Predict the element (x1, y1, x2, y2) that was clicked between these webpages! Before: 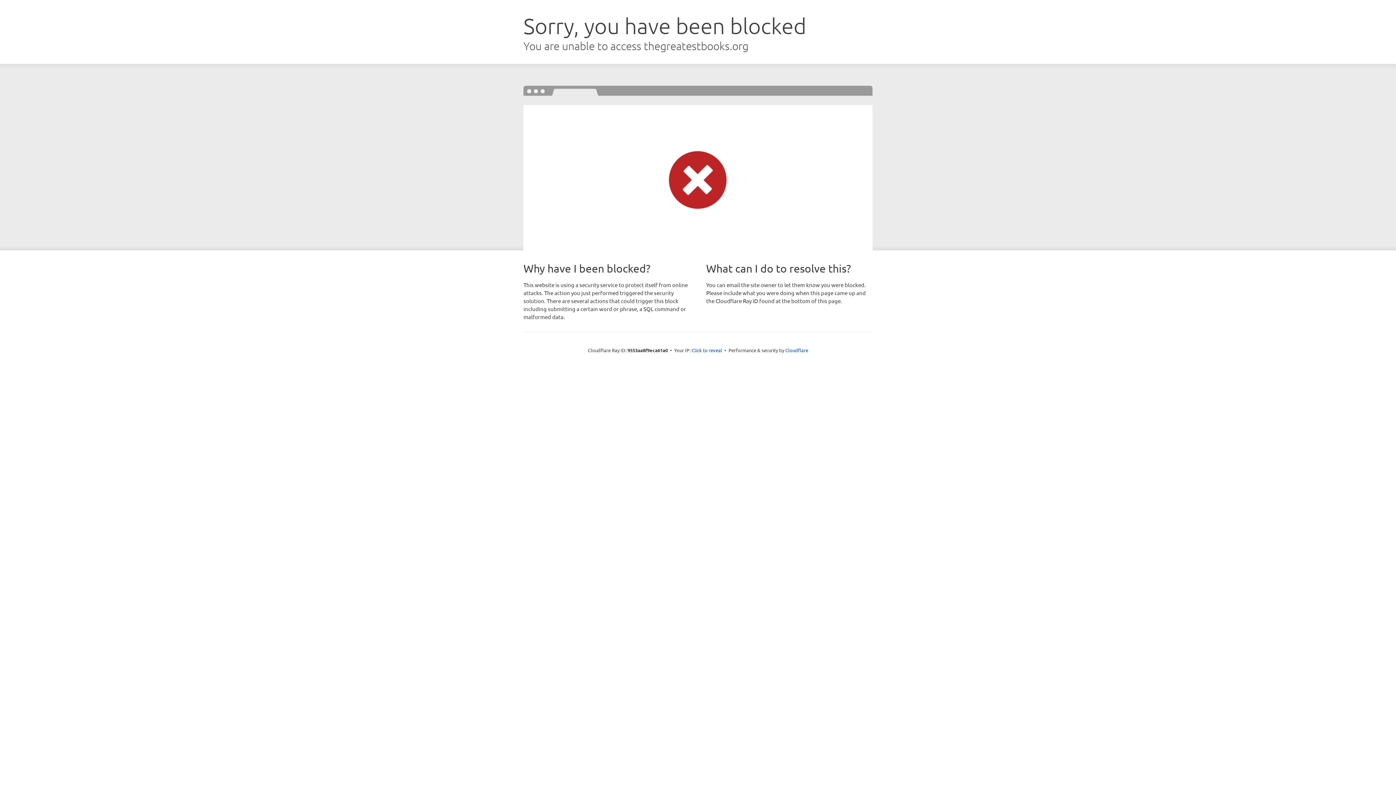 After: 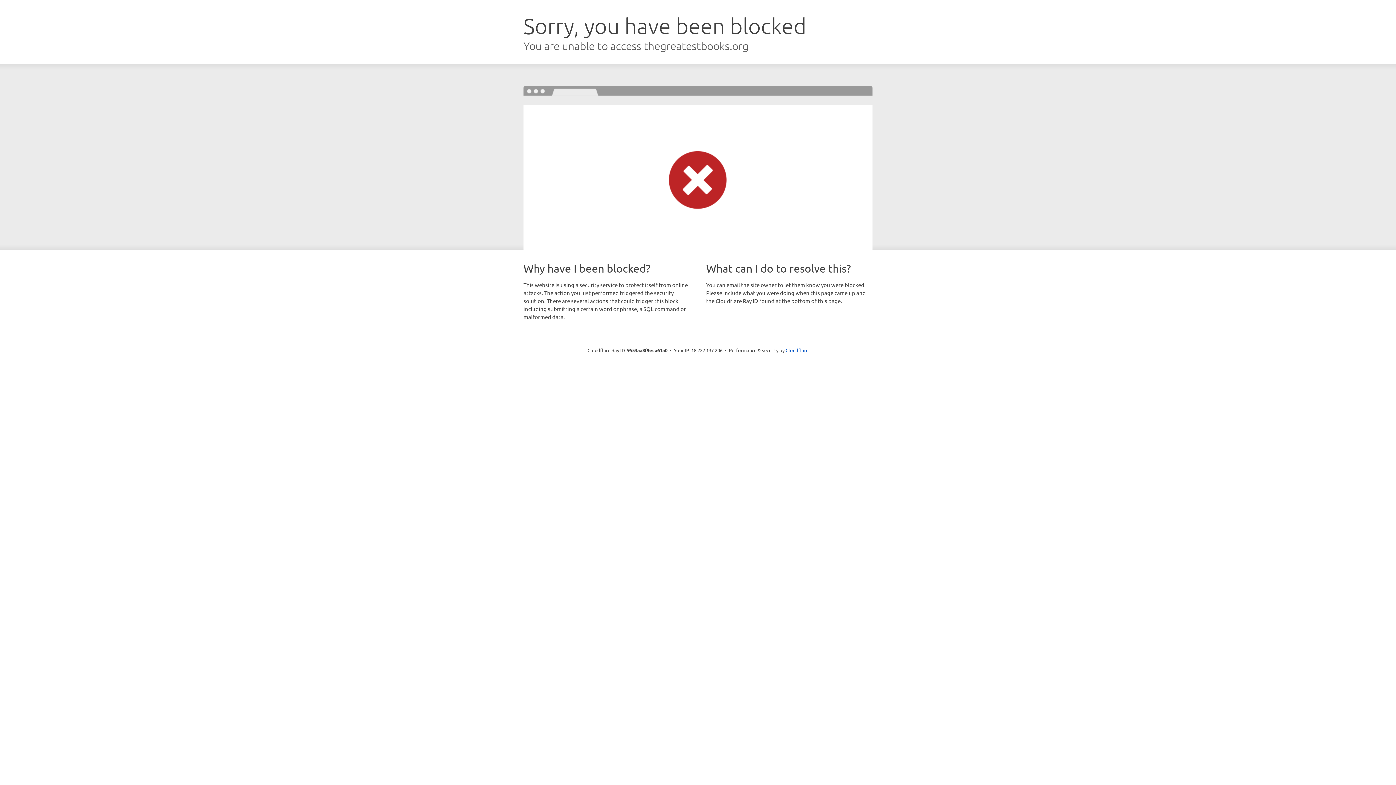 Action: bbox: (691, 346, 722, 353) label: Click to reveal